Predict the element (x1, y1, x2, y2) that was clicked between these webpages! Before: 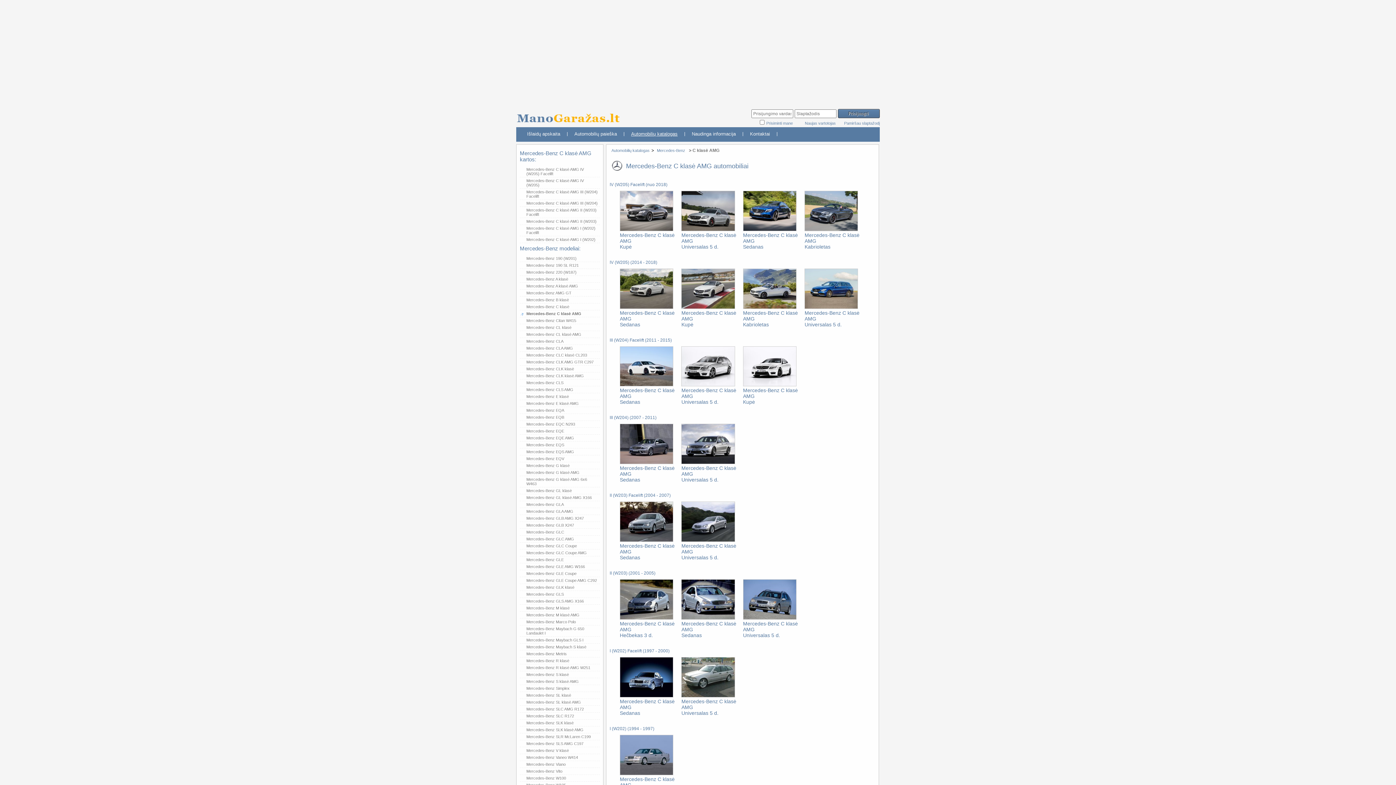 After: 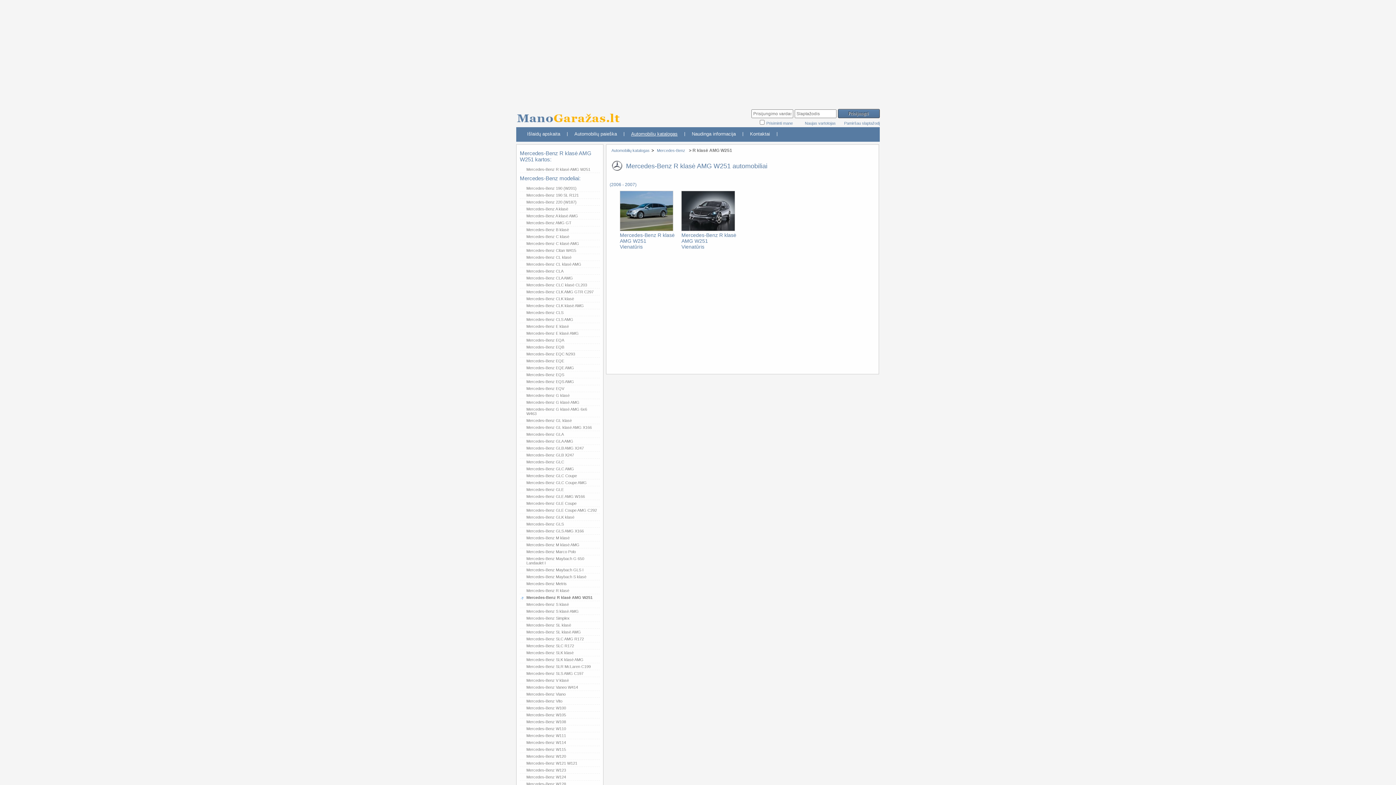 Action: bbox: (520, 664, 600, 671) label: Mercedes-Benz R klasė AMG W251